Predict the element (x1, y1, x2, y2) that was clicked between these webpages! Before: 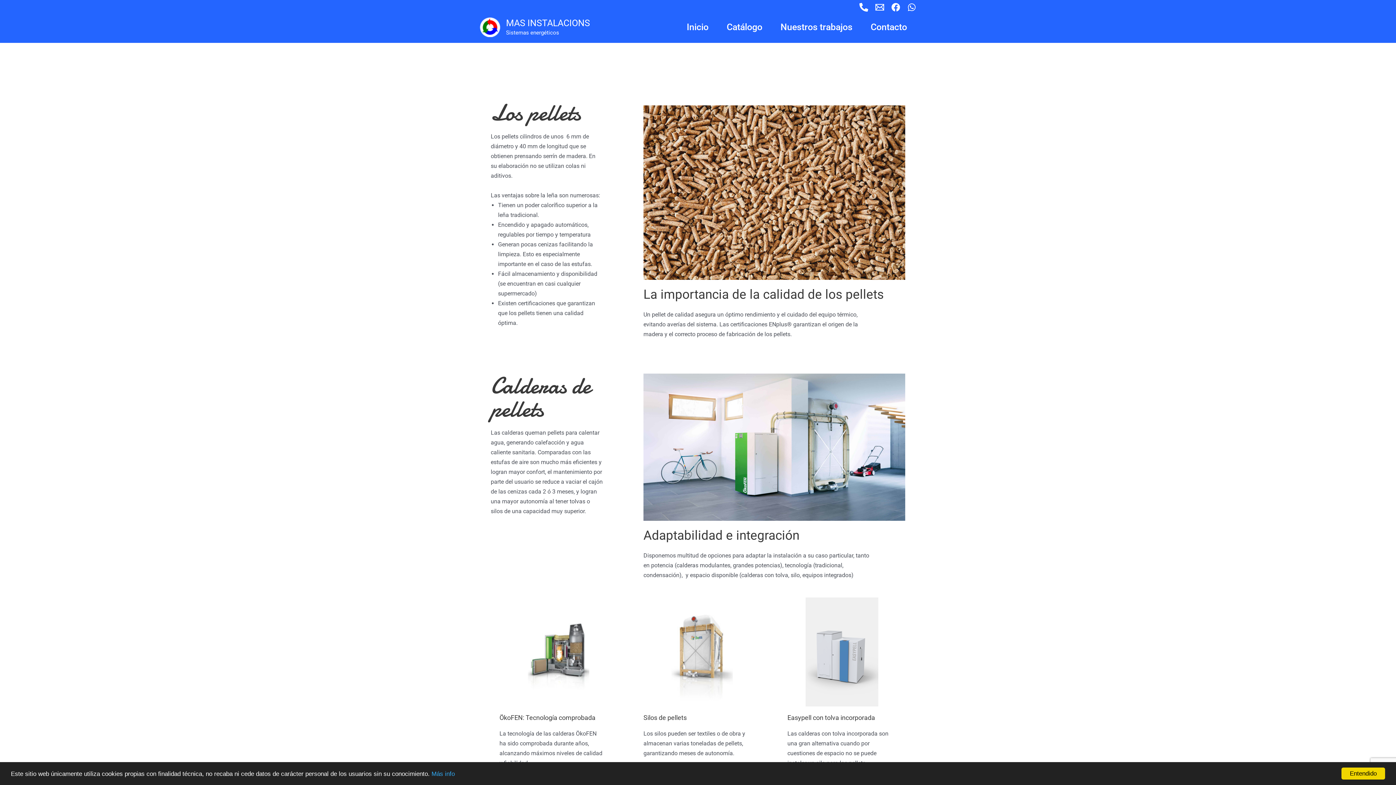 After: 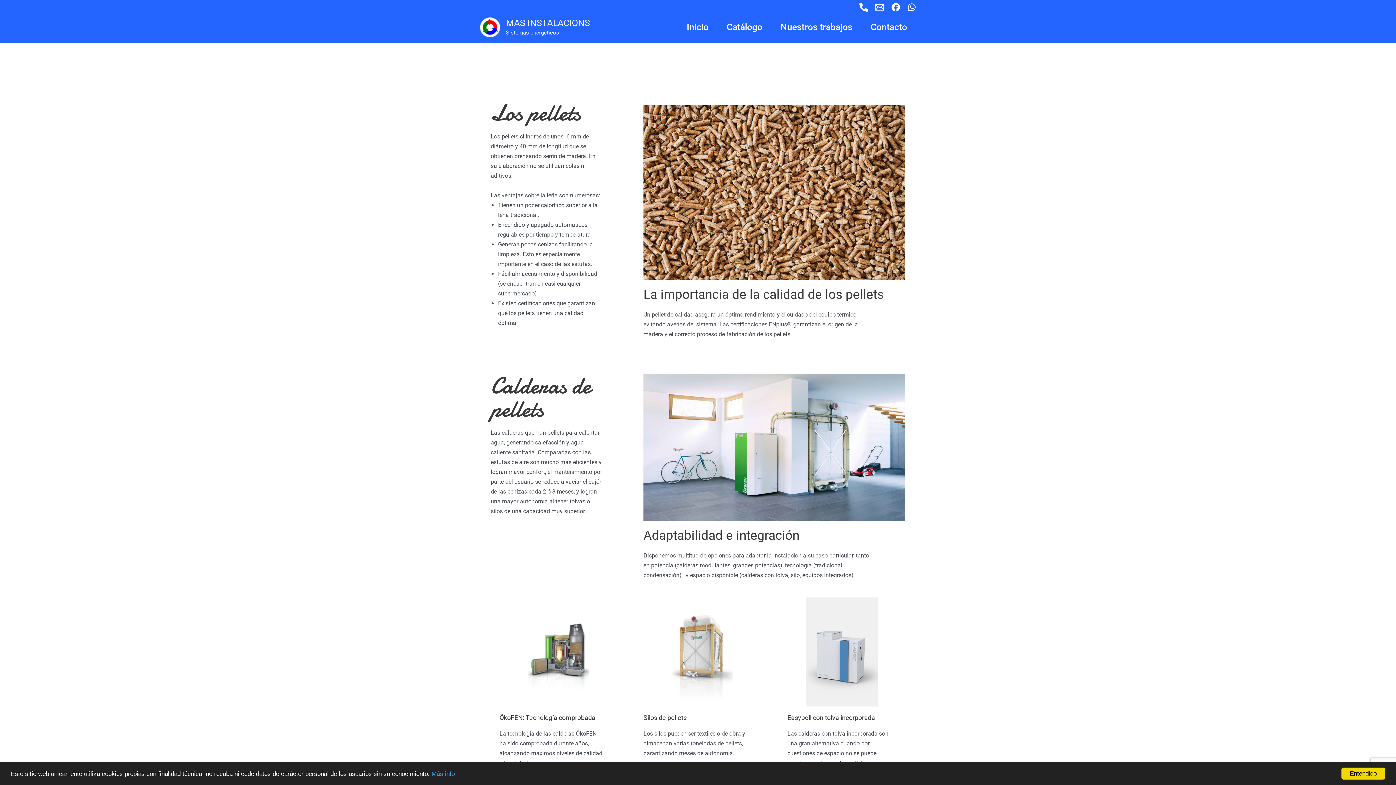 Action: bbox: (643, 356, 905, 366)